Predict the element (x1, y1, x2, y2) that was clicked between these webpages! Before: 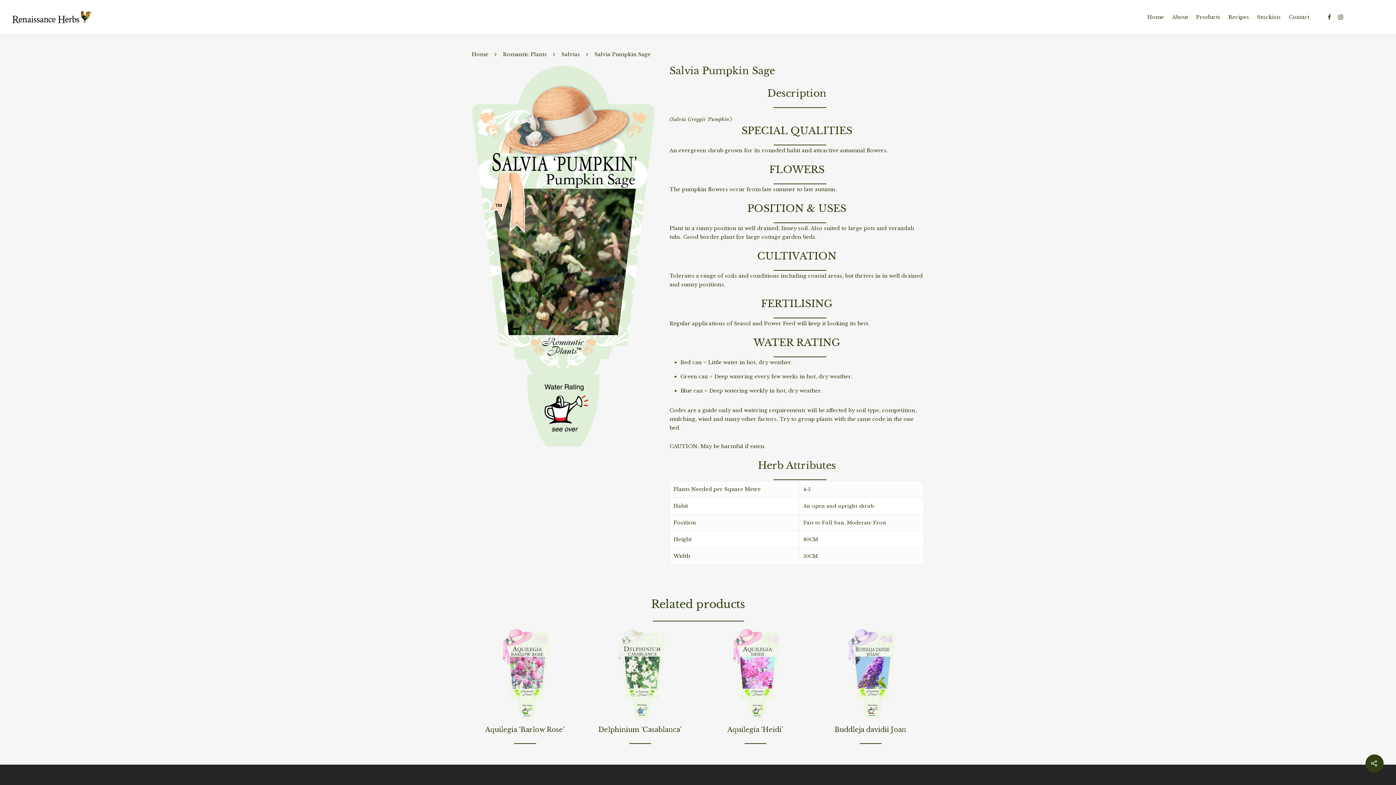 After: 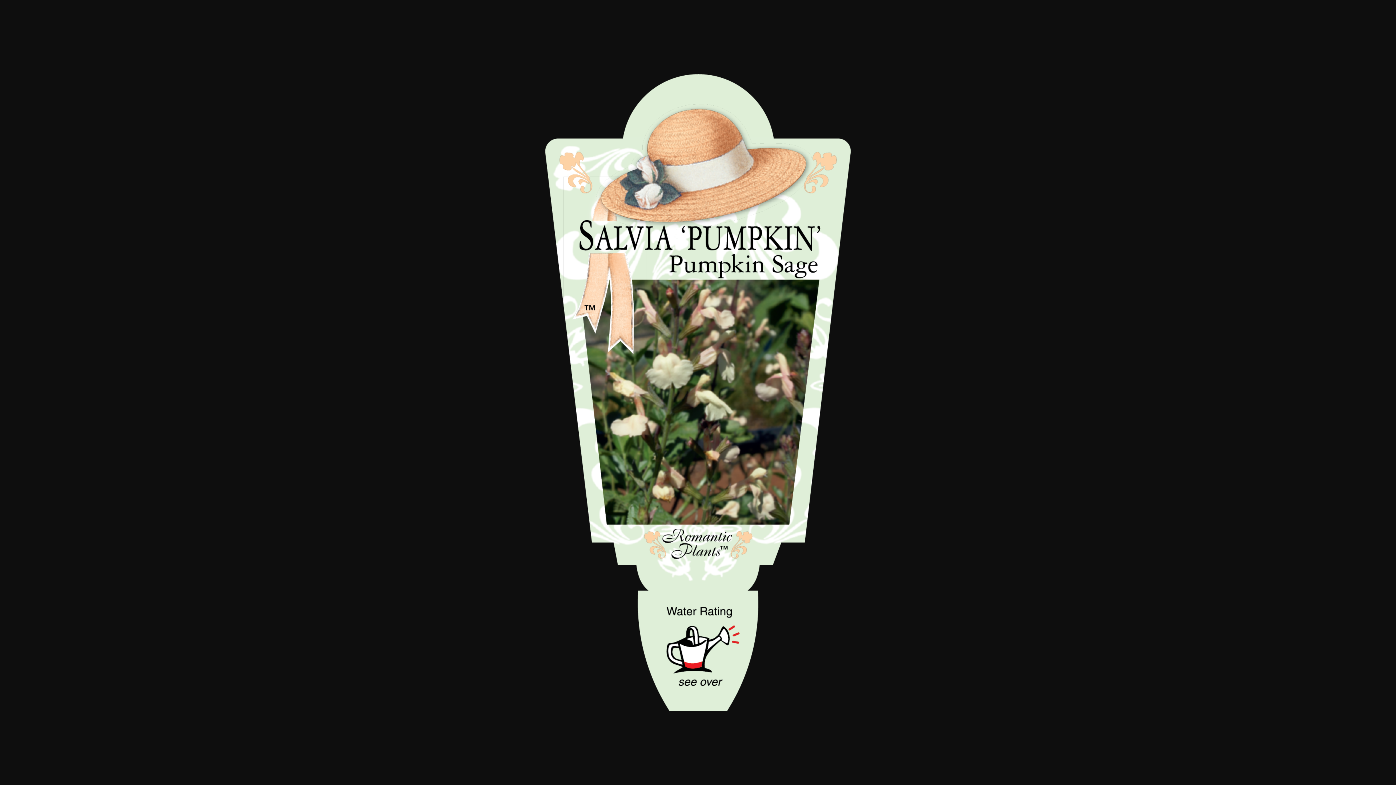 Action: bbox: (471, 65, 655, 447)